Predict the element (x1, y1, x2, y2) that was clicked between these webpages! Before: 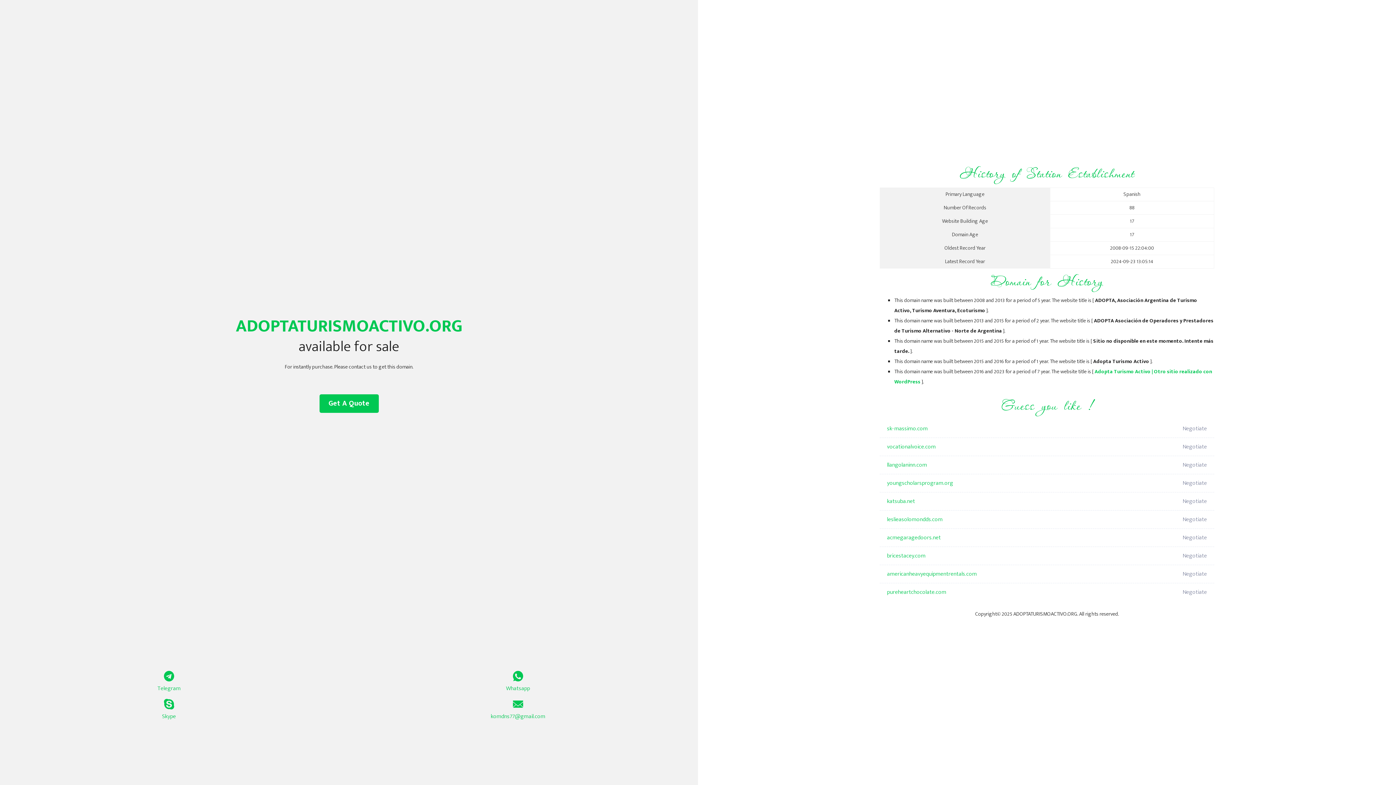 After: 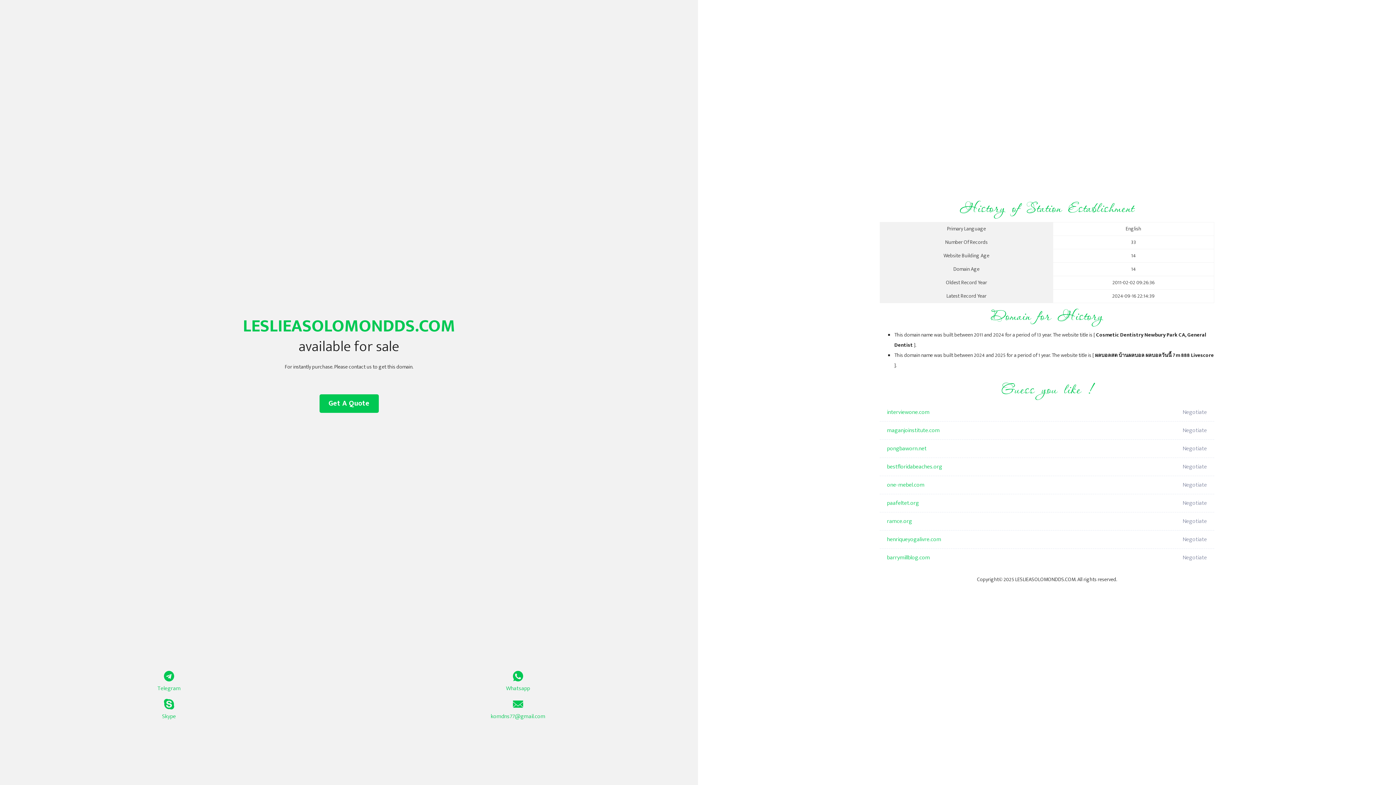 Action: label: leslieasolomondds.com bbox: (887, 510, 1098, 529)